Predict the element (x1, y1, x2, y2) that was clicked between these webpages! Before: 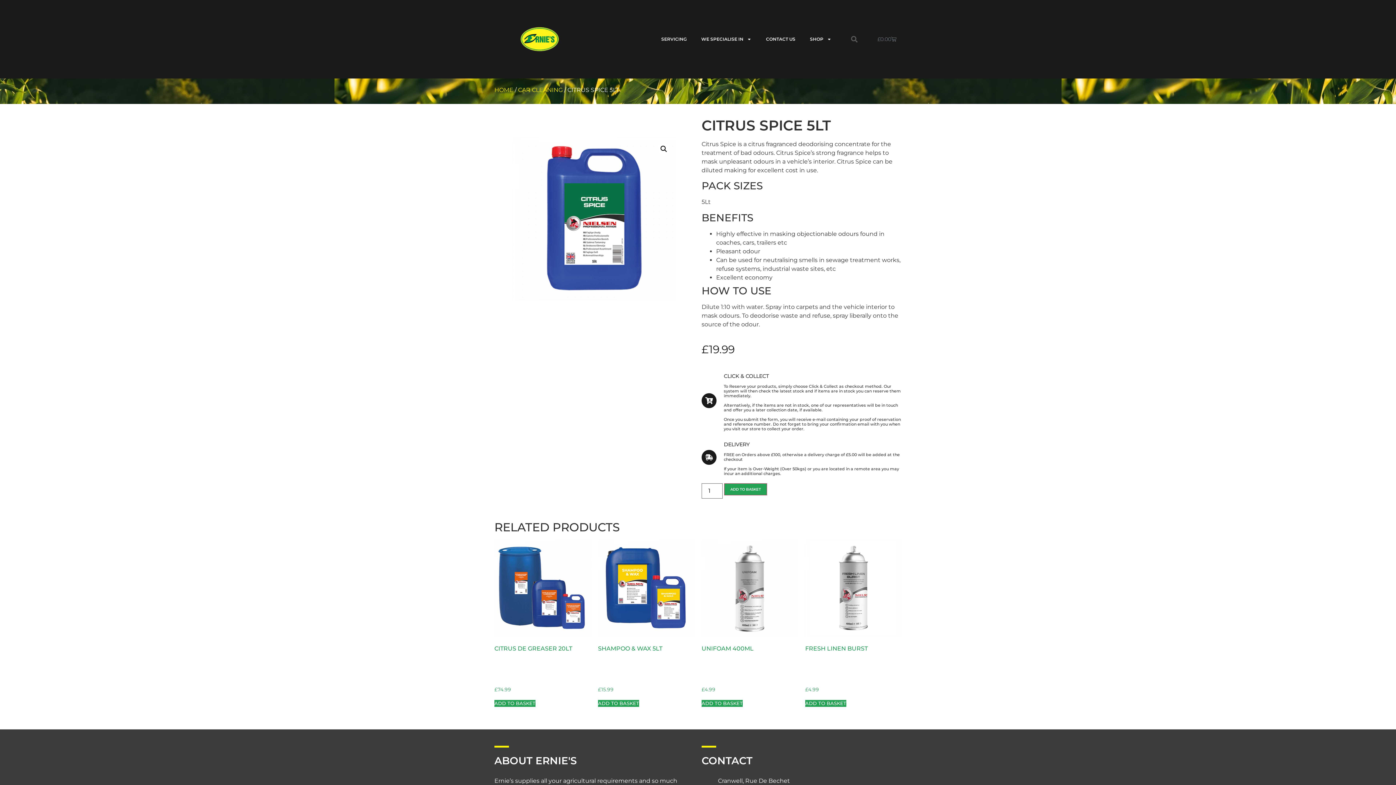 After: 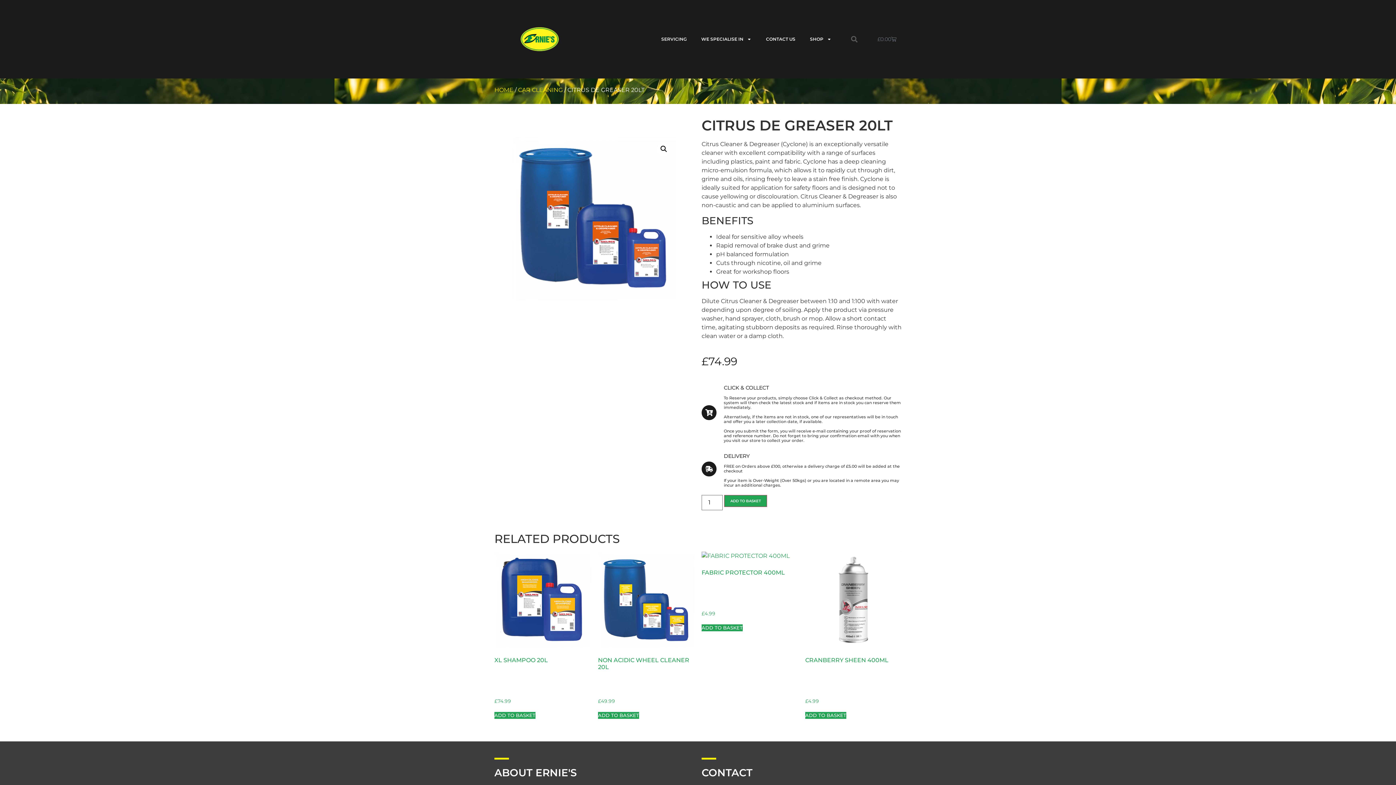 Action: label: CITRUS DE GREASER 20LT
£74.99 bbox: (494, 540, 590, 693)